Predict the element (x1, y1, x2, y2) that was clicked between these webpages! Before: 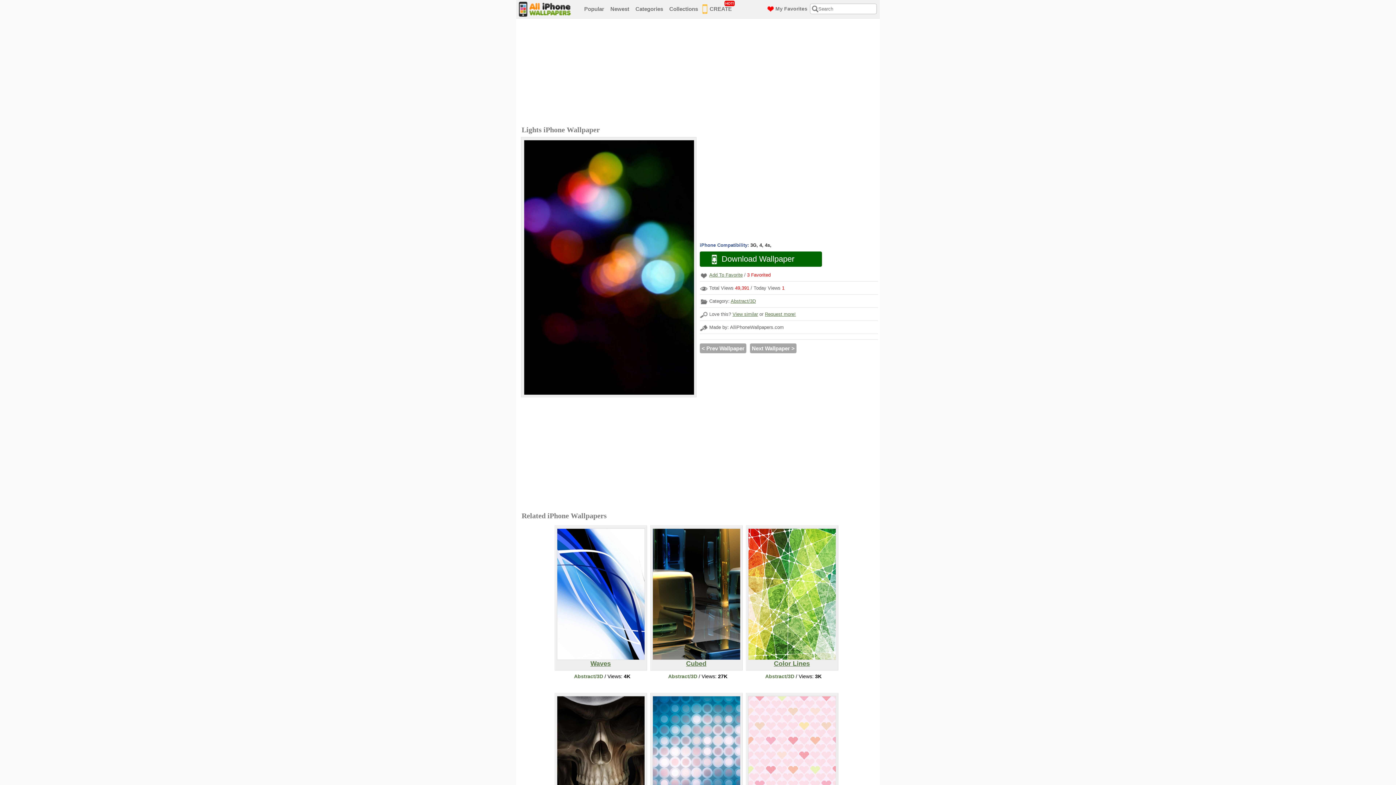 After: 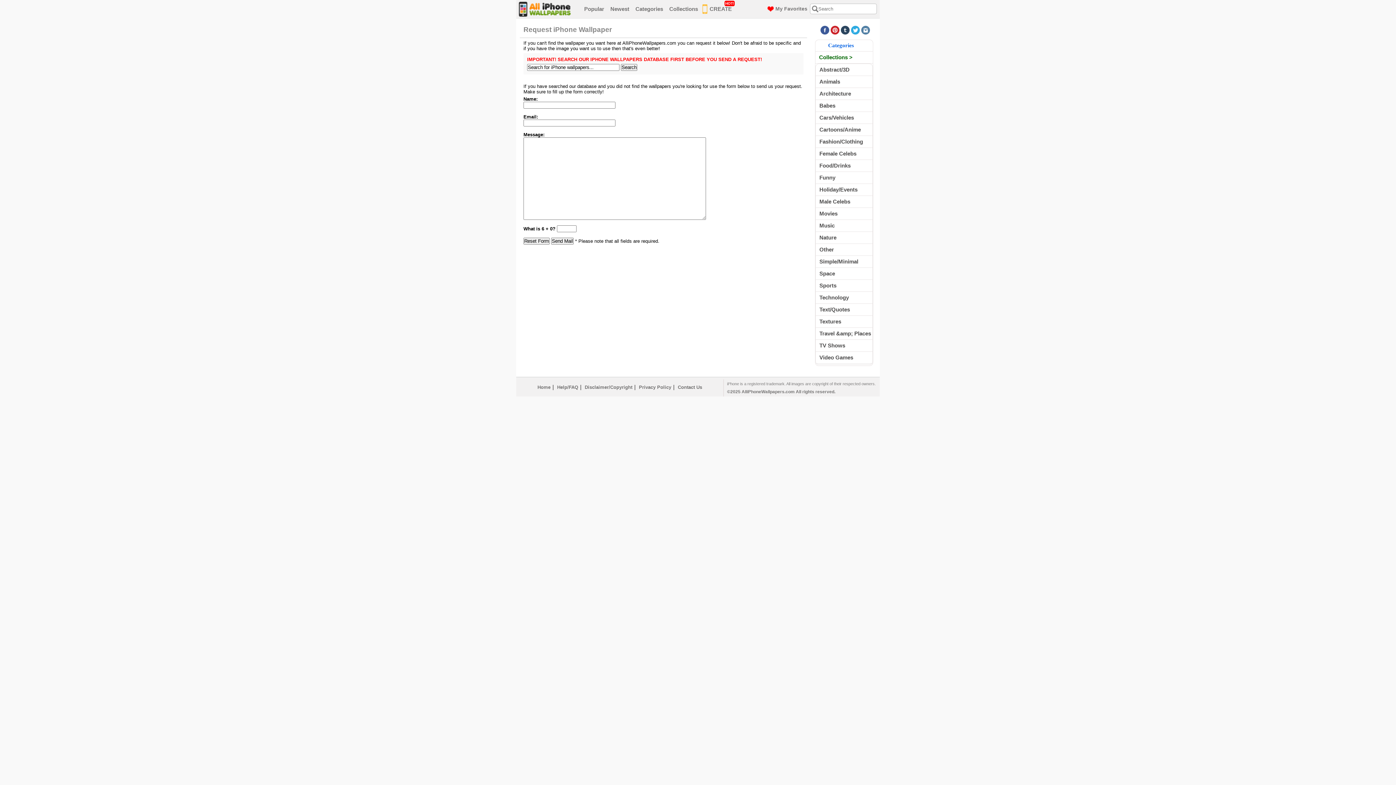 Action: label: Request more! bbox: (765, 311, 796, 317)